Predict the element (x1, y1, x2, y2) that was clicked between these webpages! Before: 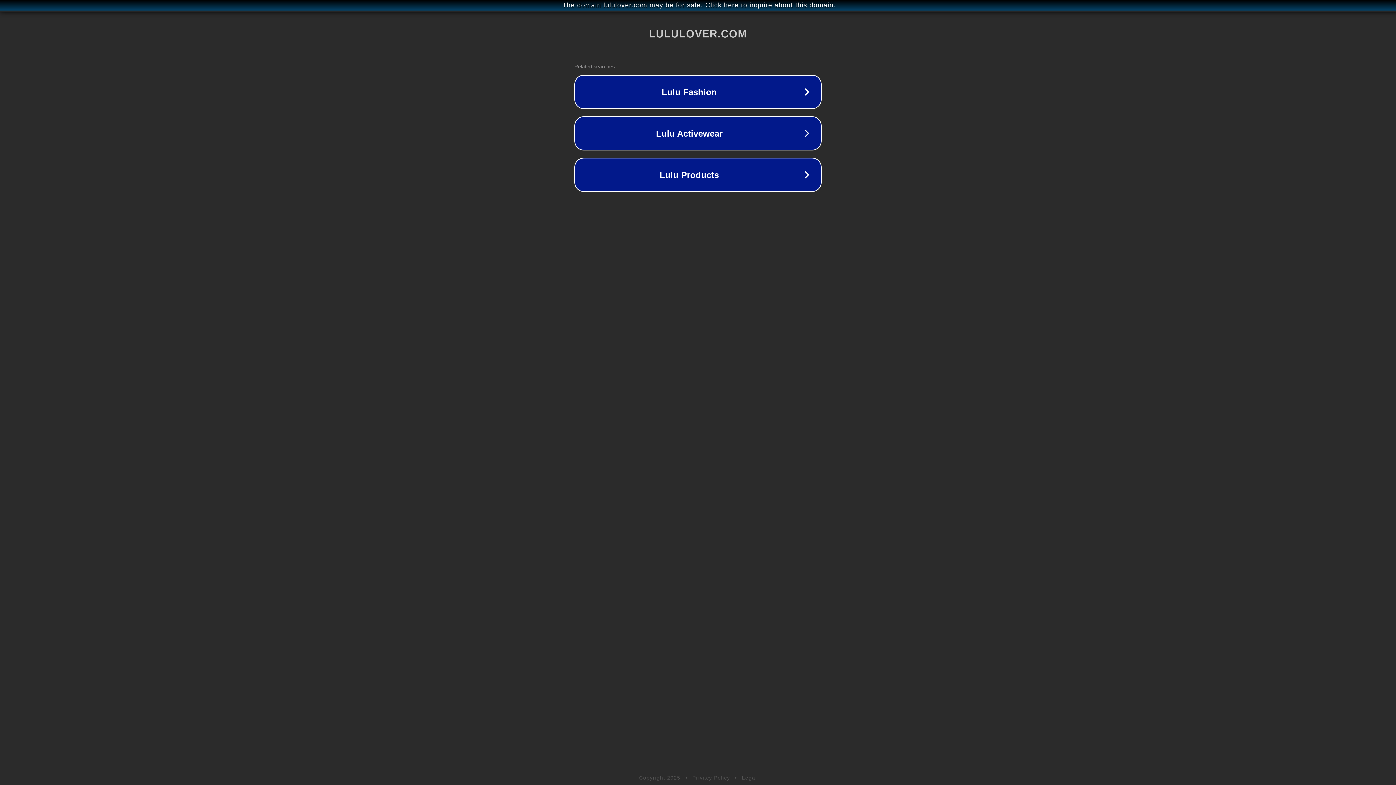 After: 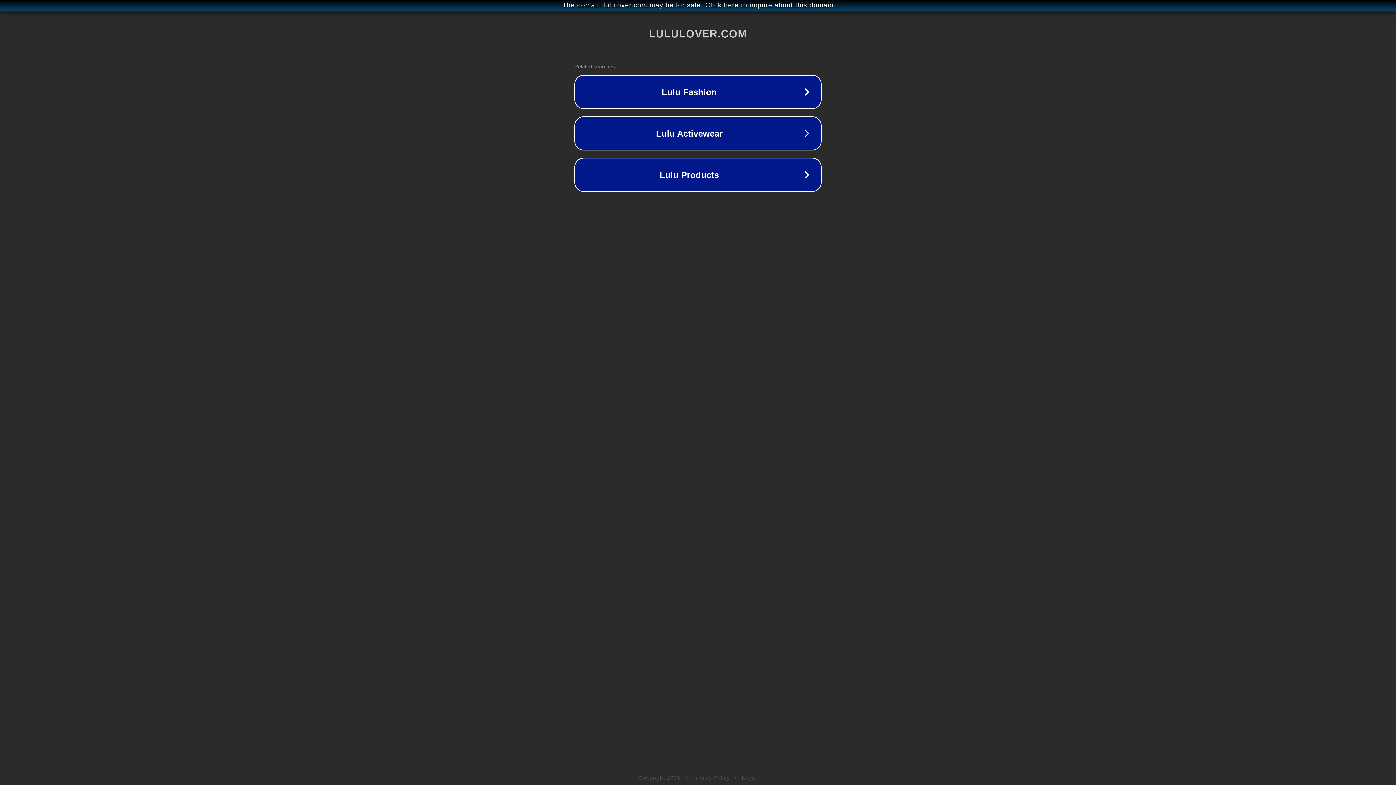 Action: bbox: (692, 775, 730, 781) label: Privacy Policy